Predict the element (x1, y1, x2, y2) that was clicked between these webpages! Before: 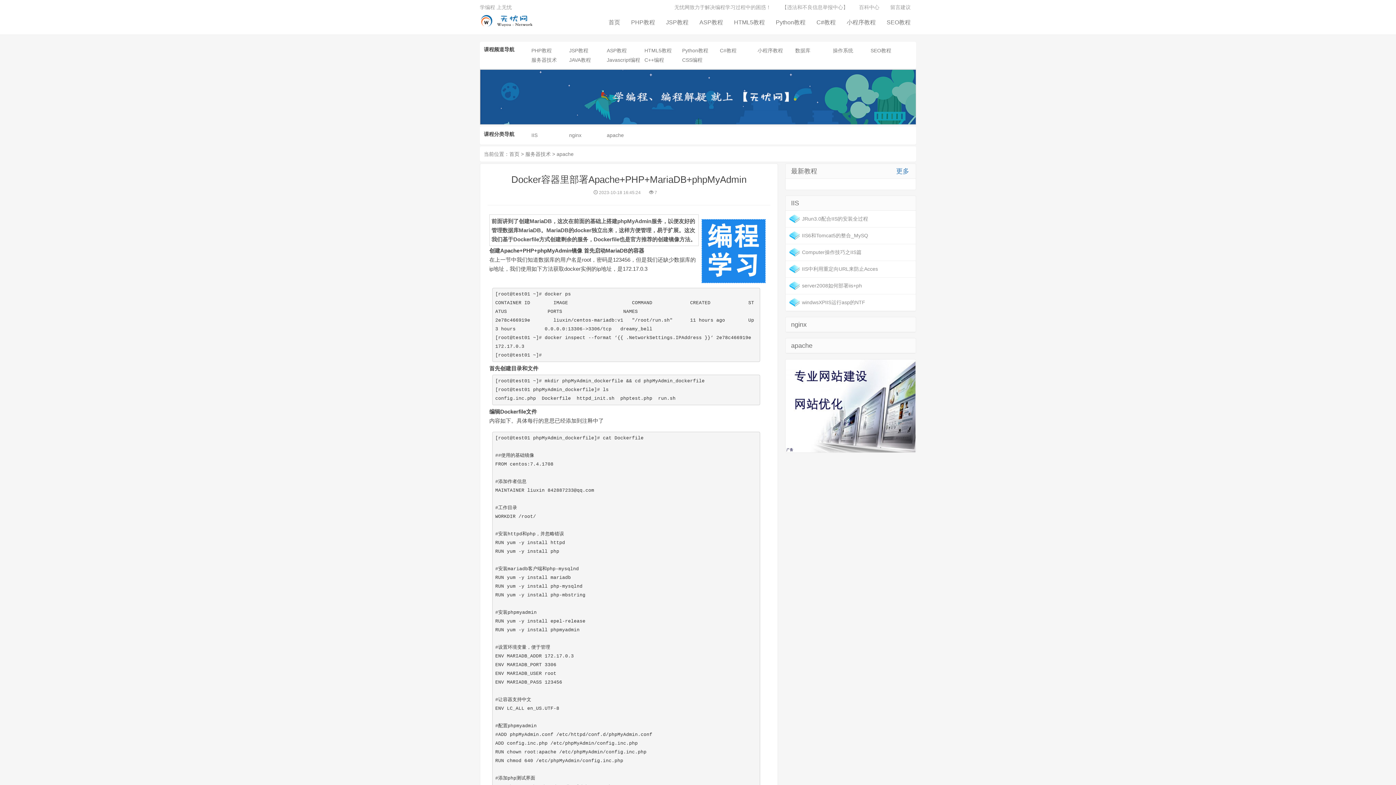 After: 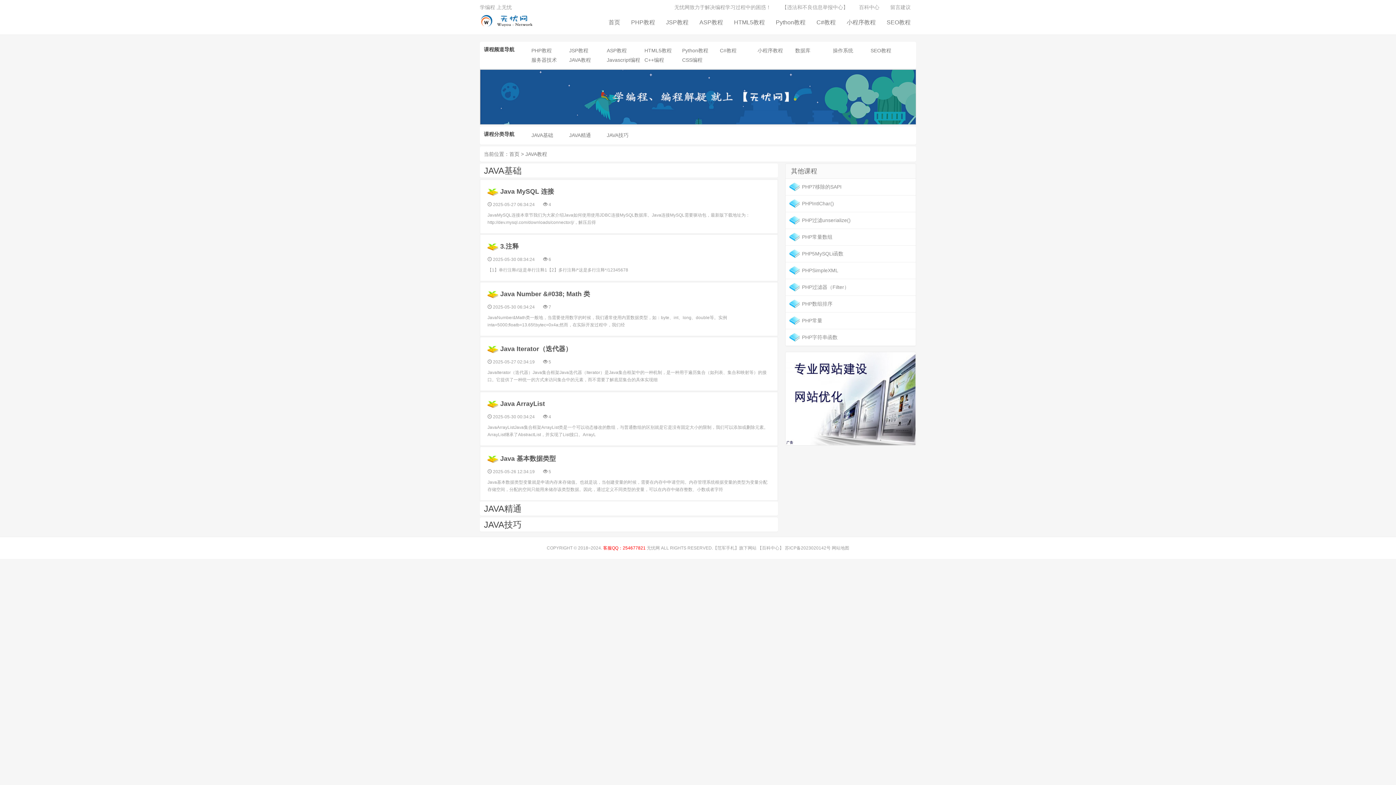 Action: label: JAVA教程 bbox: (569, 57, 591, 62)